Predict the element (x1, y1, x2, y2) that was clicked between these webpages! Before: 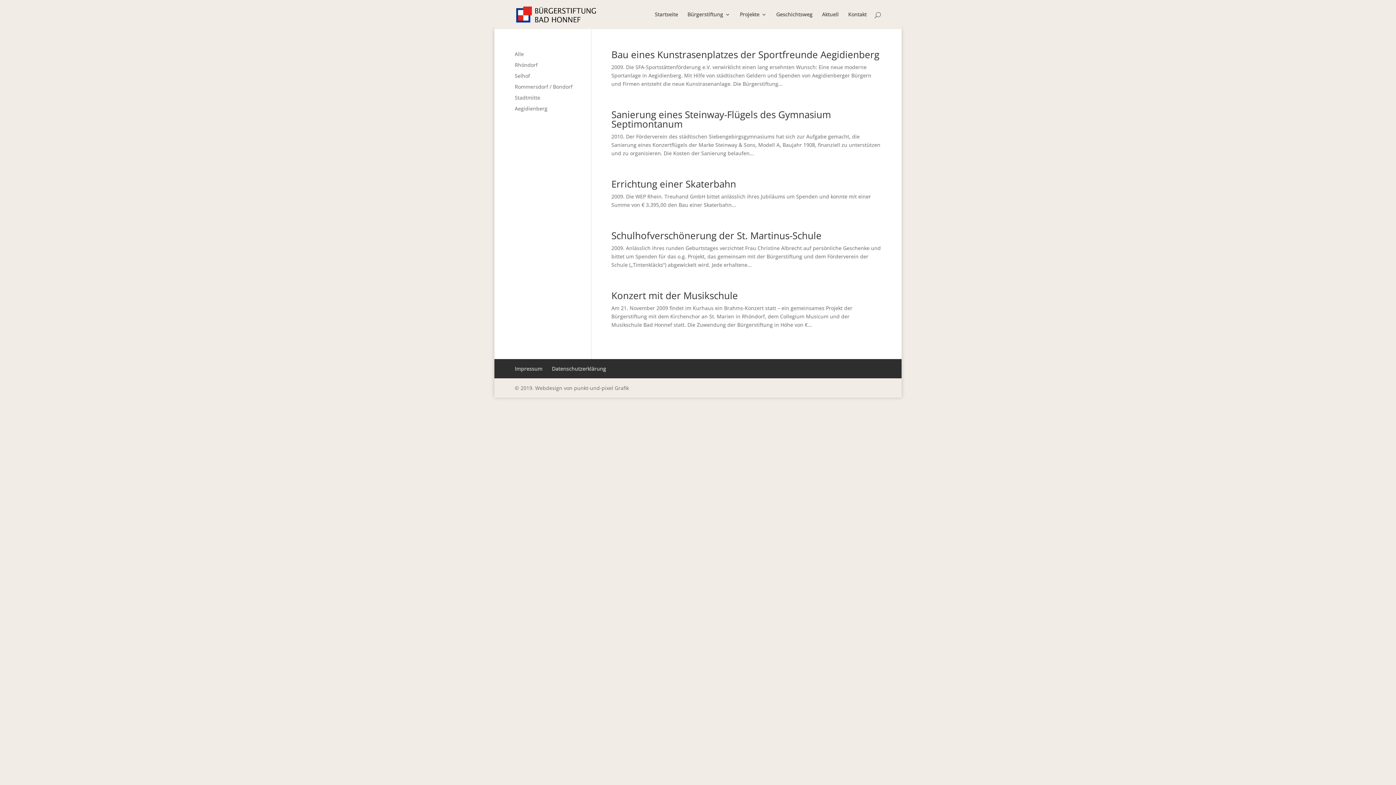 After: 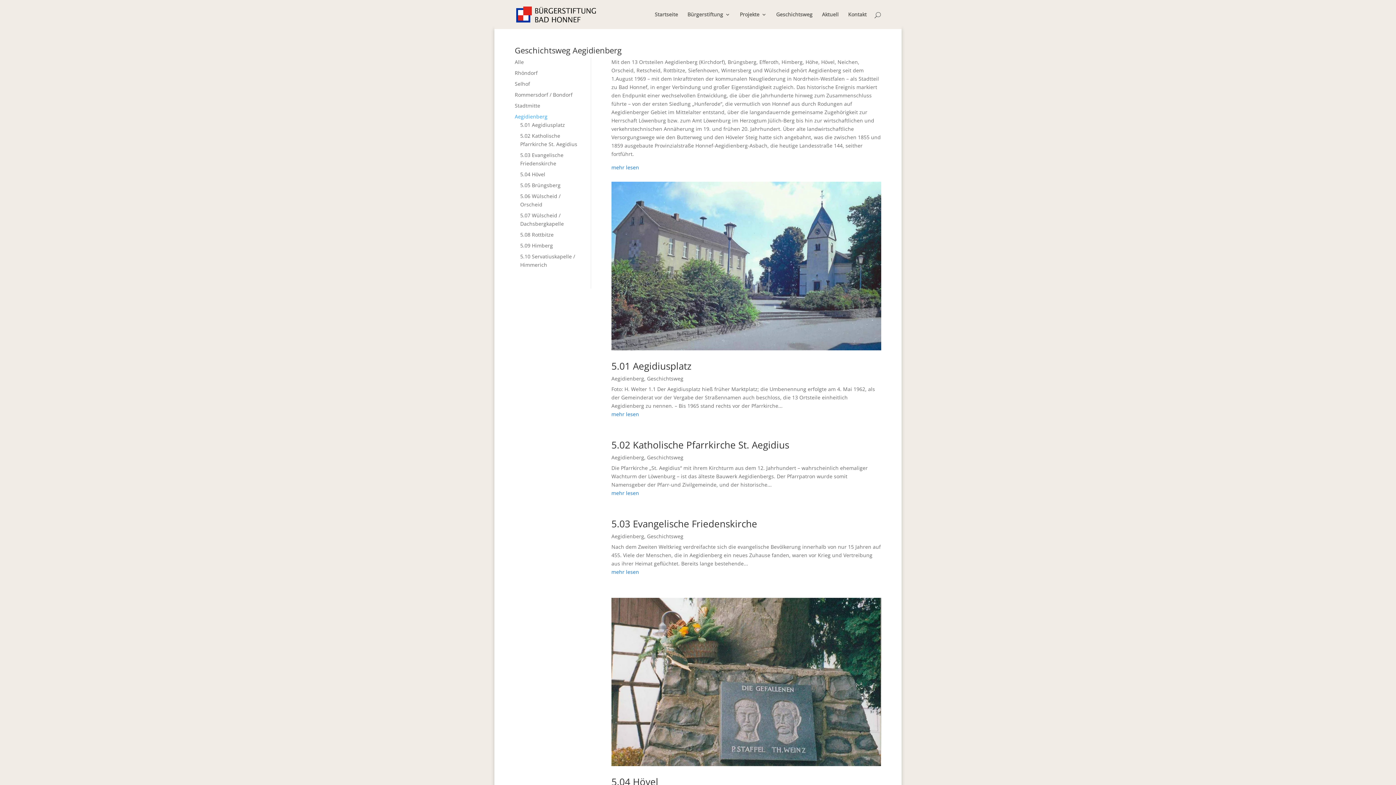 Action: bbox: (514, 105, 547, 112) label: Aegidienberg